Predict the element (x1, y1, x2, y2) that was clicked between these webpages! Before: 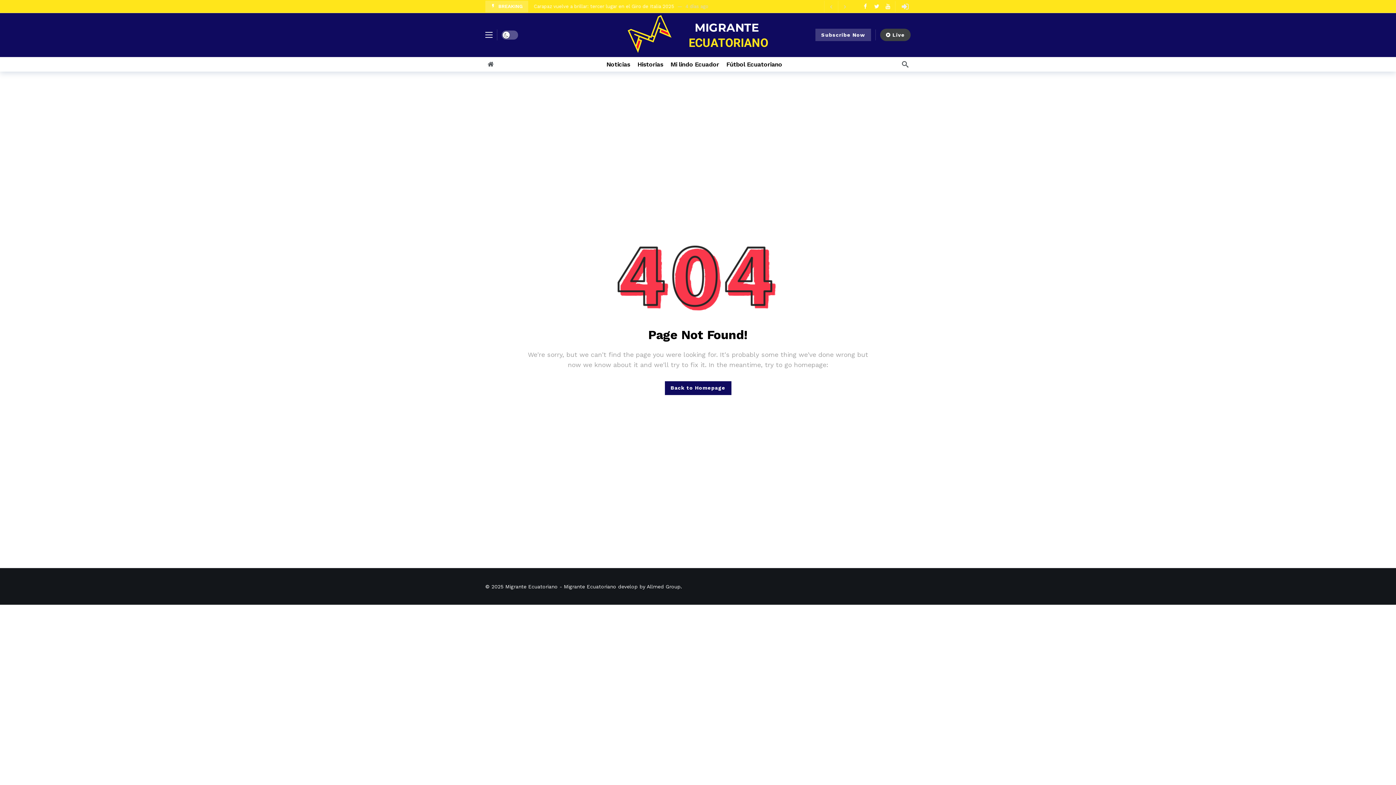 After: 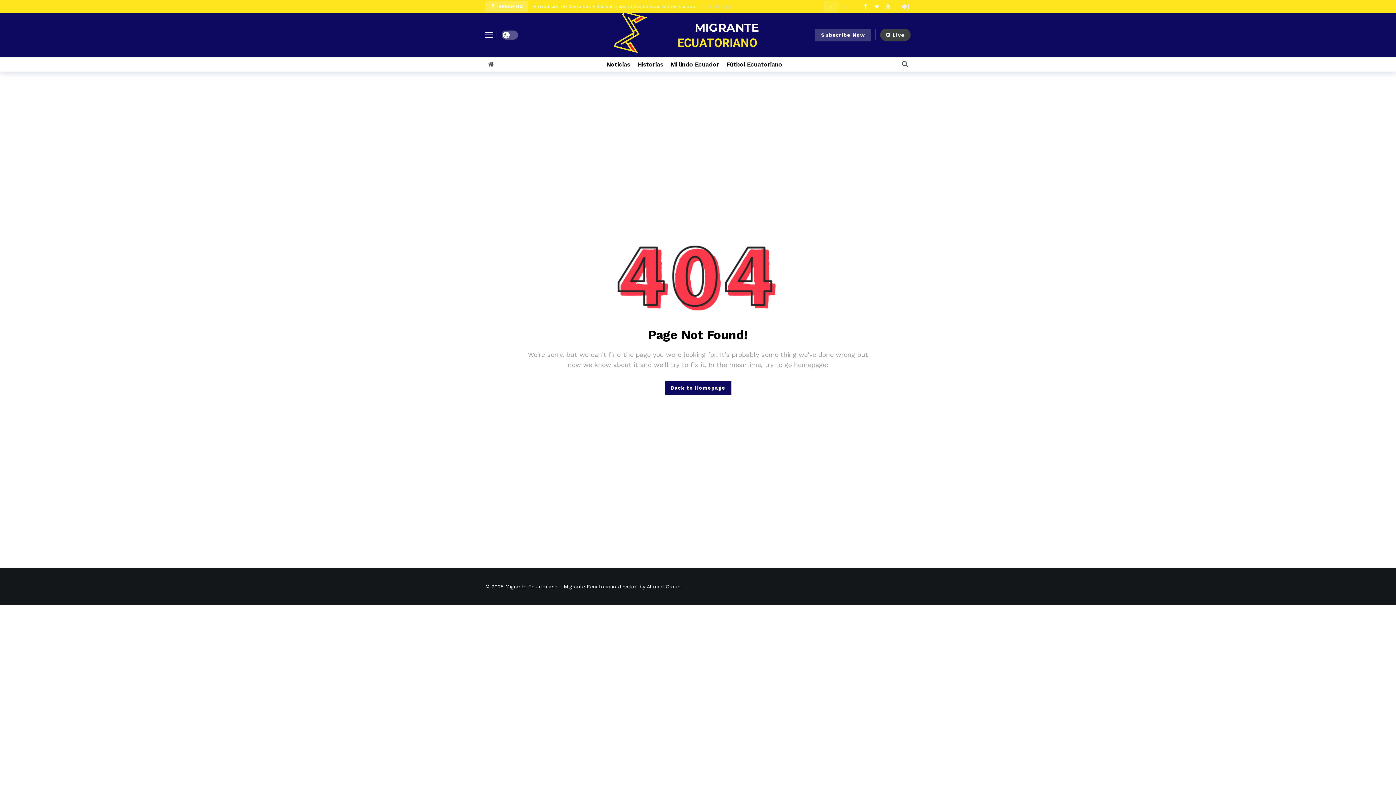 Action: bbox: (824, 0, 838, 12)